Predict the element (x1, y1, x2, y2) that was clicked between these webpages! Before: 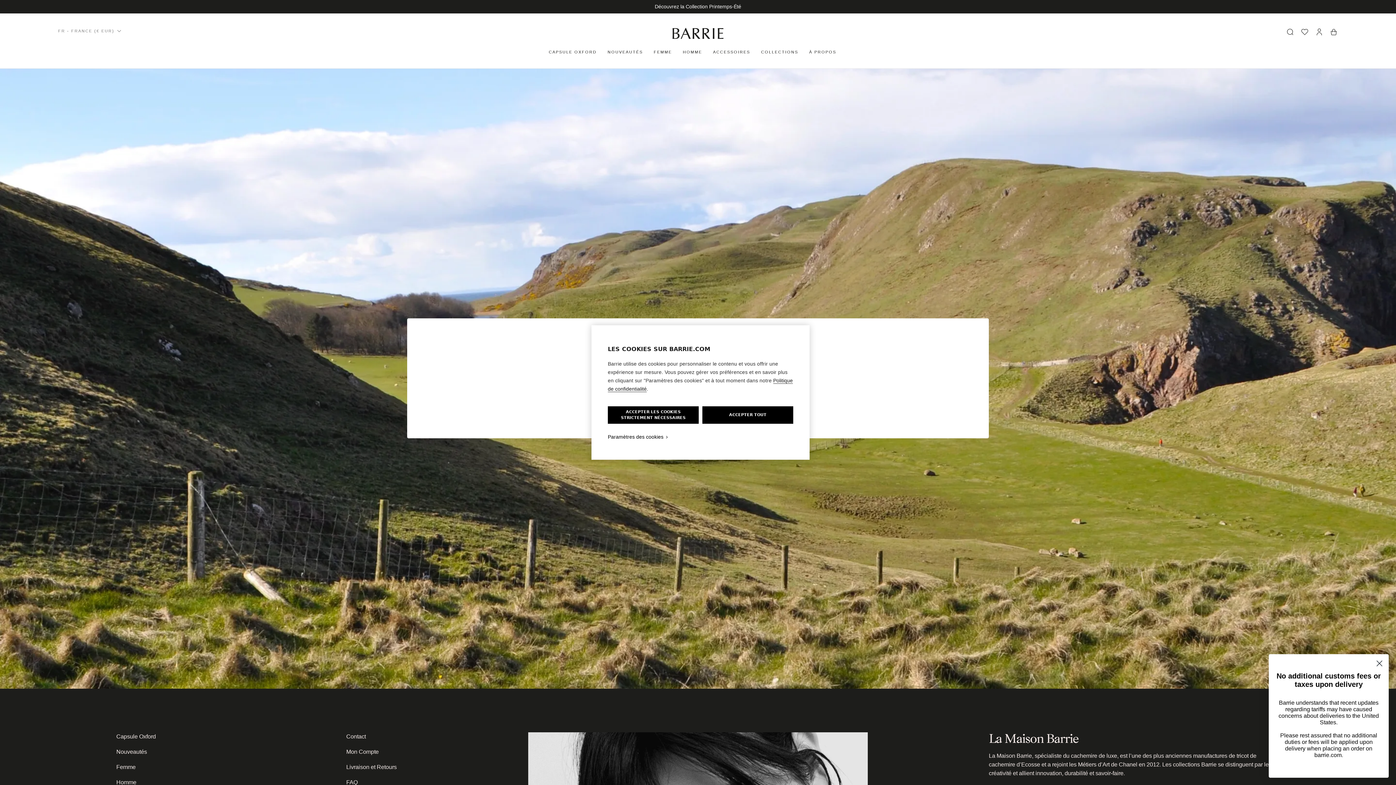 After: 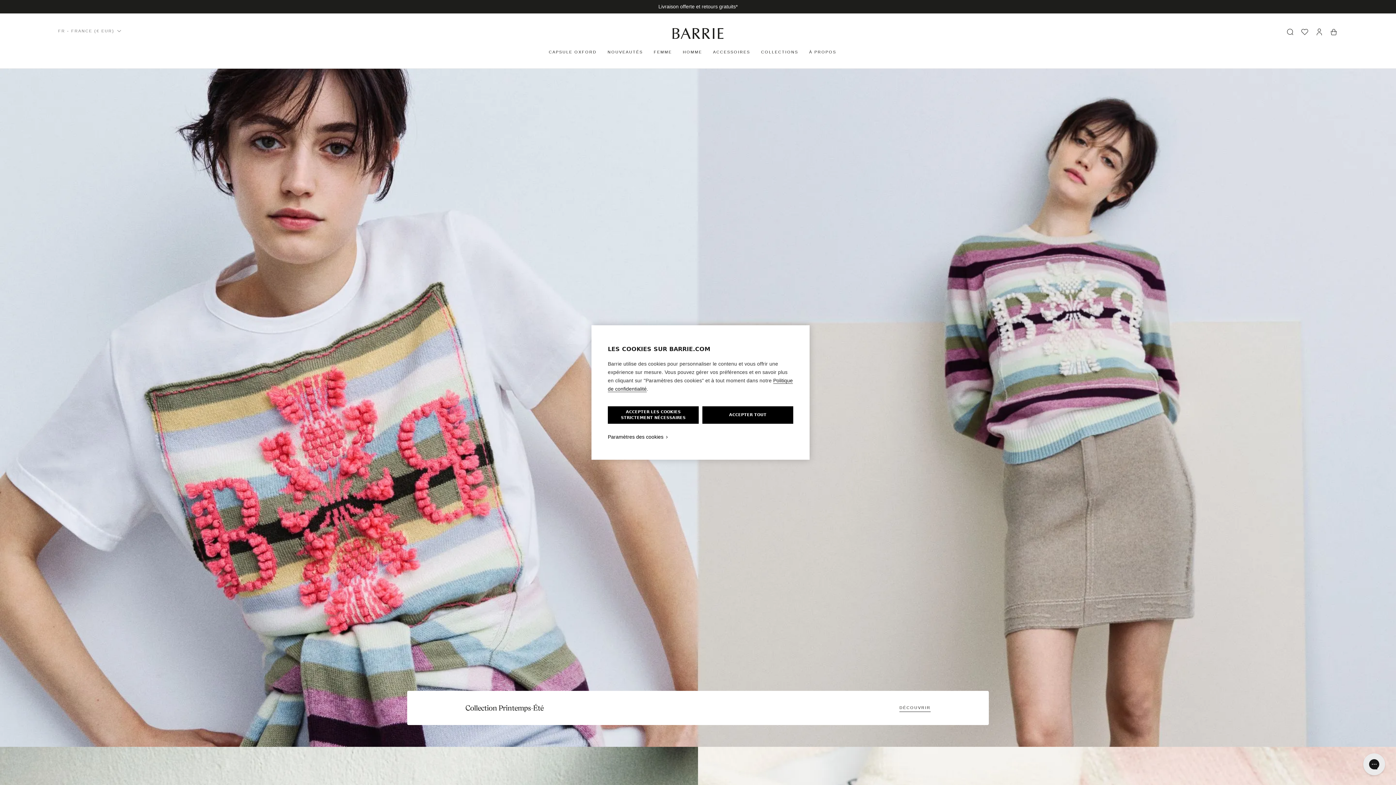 Action: bbox: (660, 391, 735, 409) label: RETOUR À L'ACCUEIL